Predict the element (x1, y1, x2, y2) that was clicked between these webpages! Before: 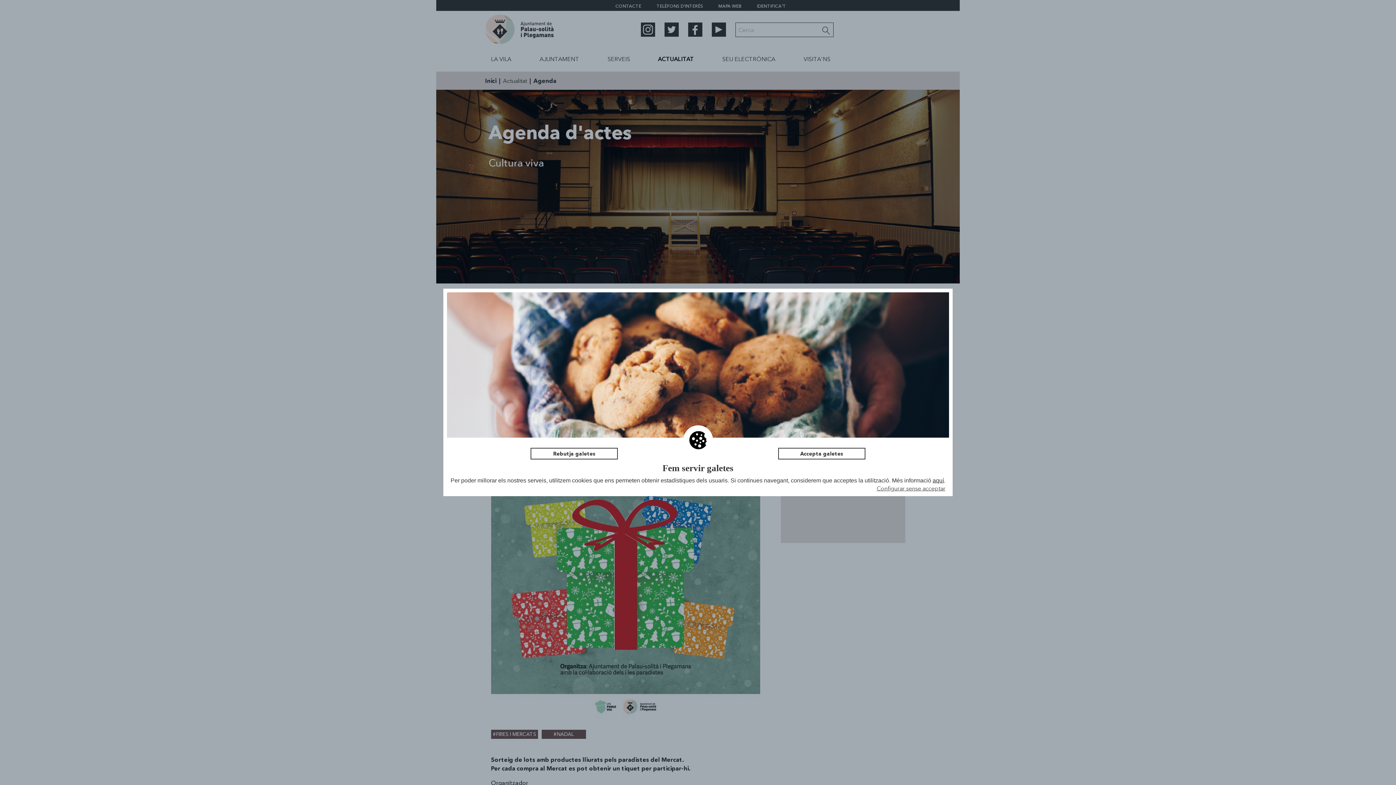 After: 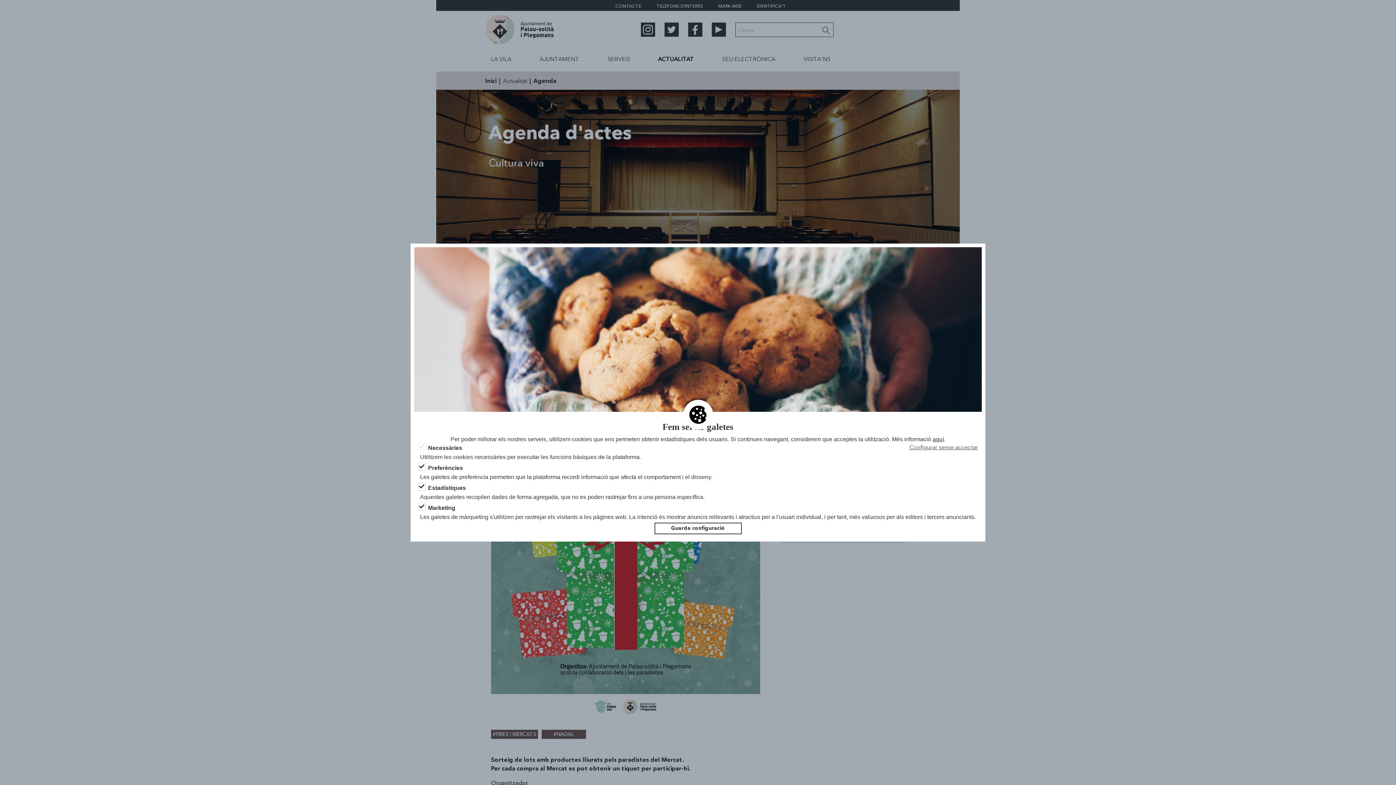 Action: bbox: (876, 484, 945, 492) label: Configurar sense acceptar